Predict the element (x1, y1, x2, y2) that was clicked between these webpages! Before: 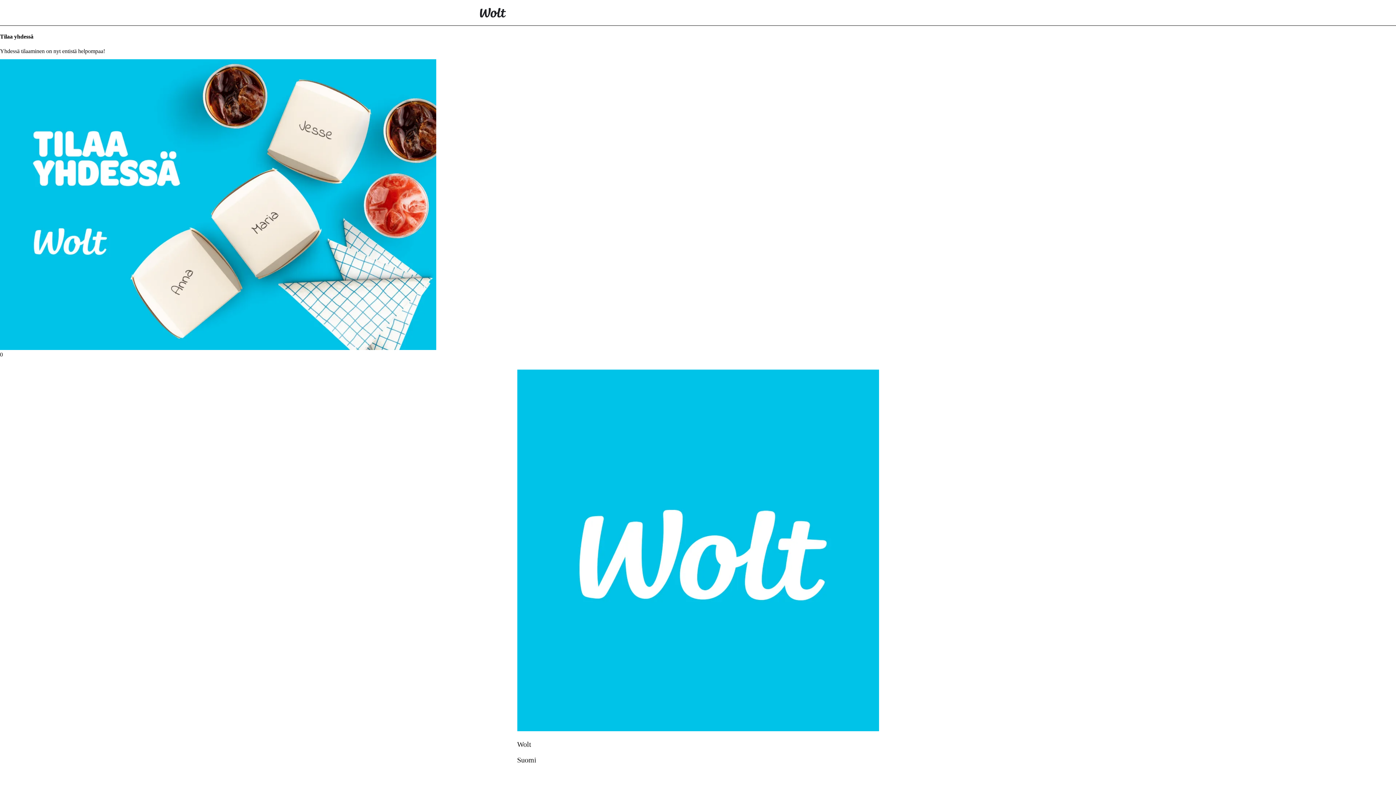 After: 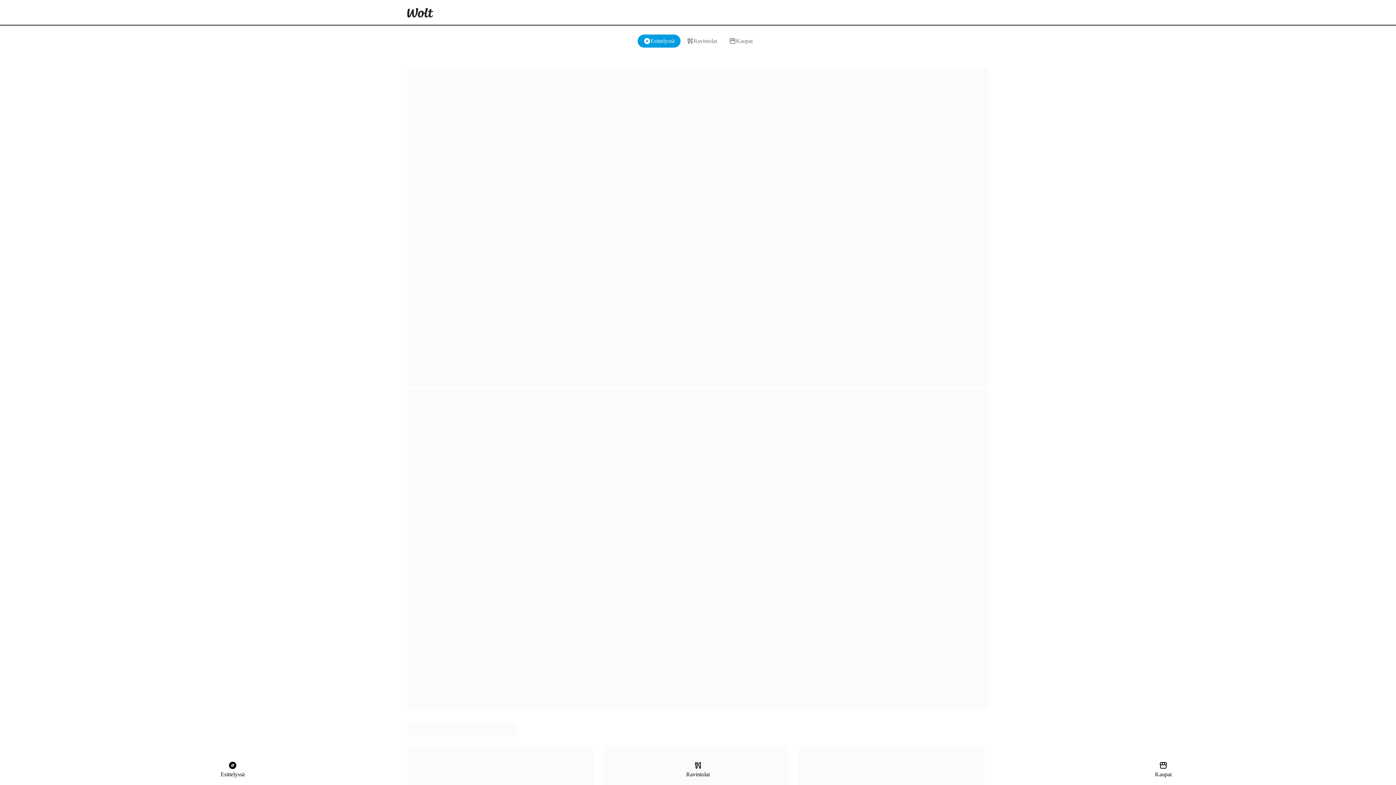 Action: bbox: (471, 0, 514, 25)